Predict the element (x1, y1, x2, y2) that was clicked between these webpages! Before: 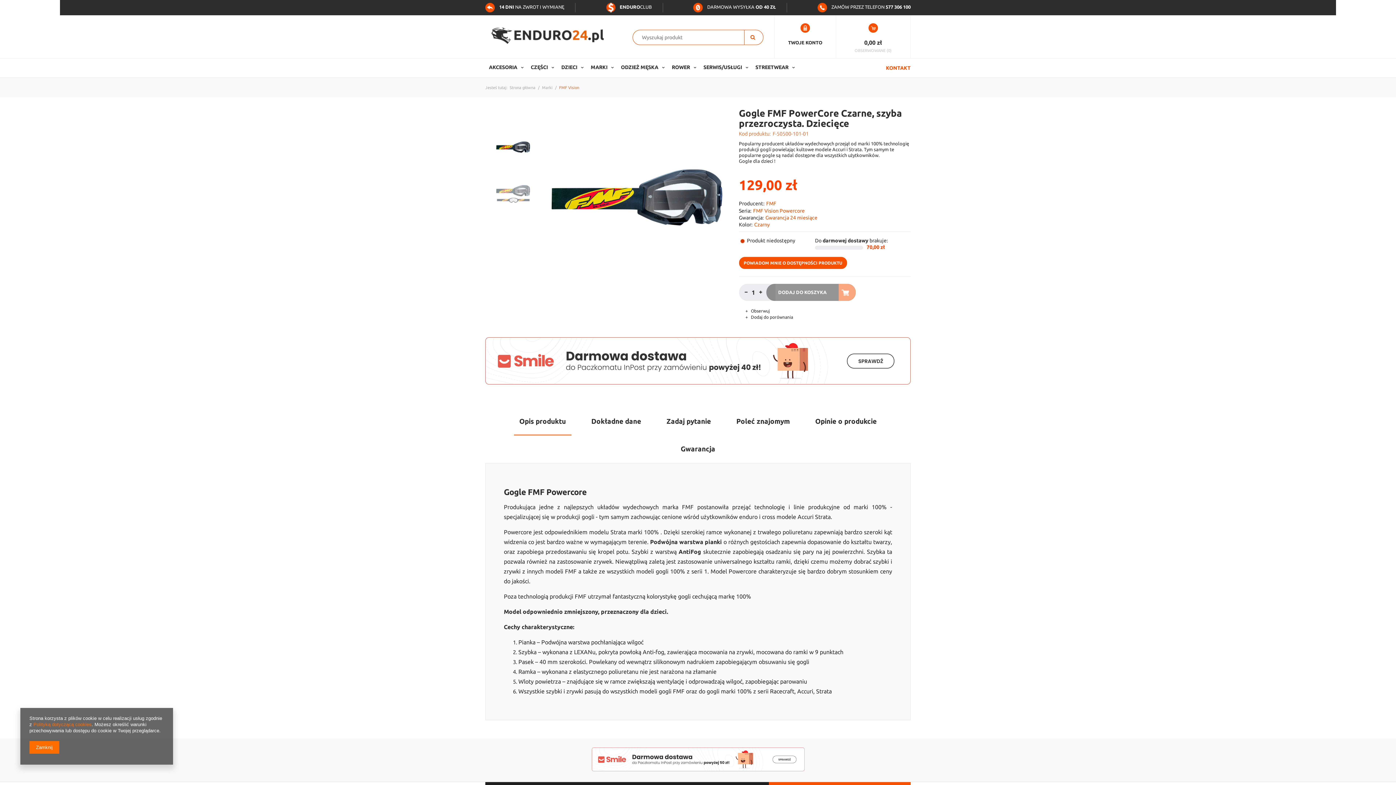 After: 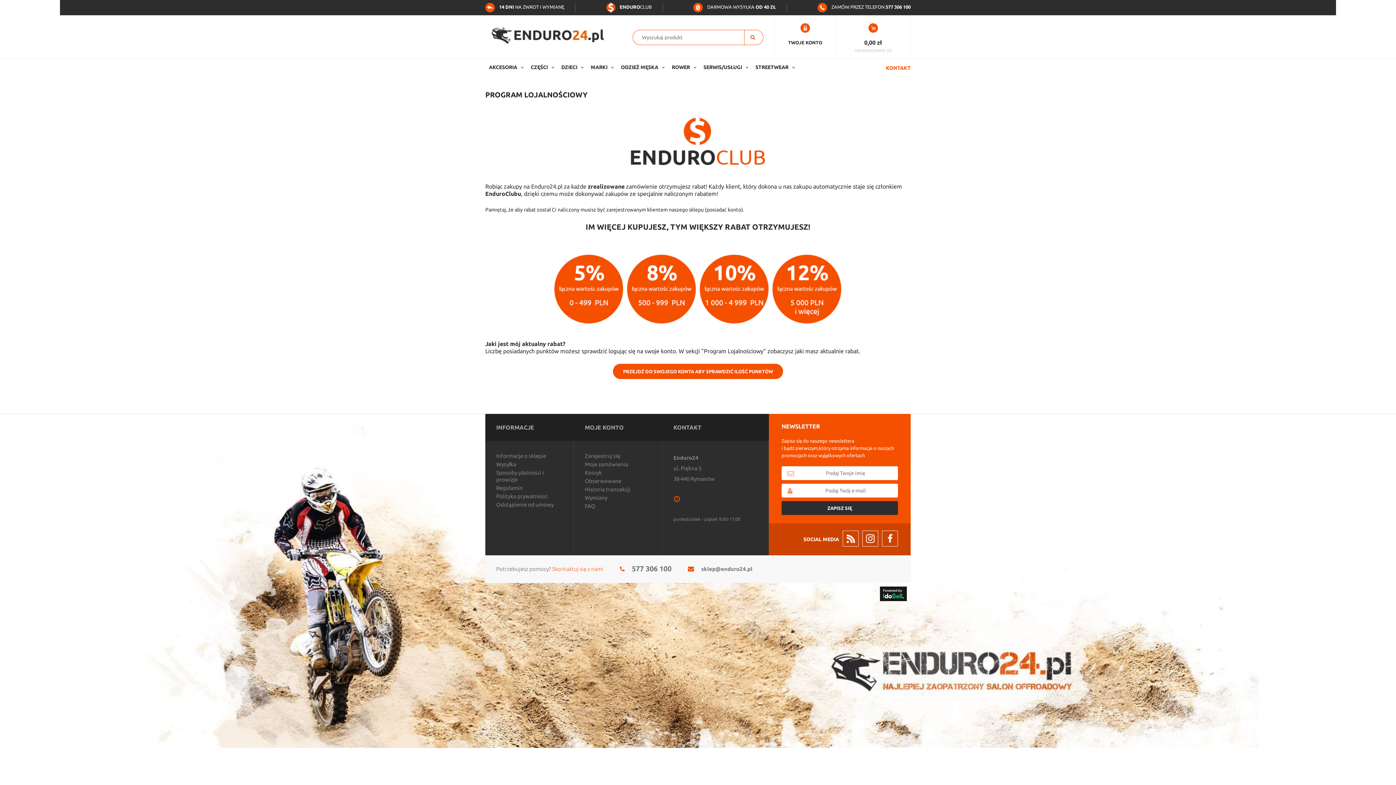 Action: bbox: (606, 4, 651, 9) label:  ENDUROCLUB